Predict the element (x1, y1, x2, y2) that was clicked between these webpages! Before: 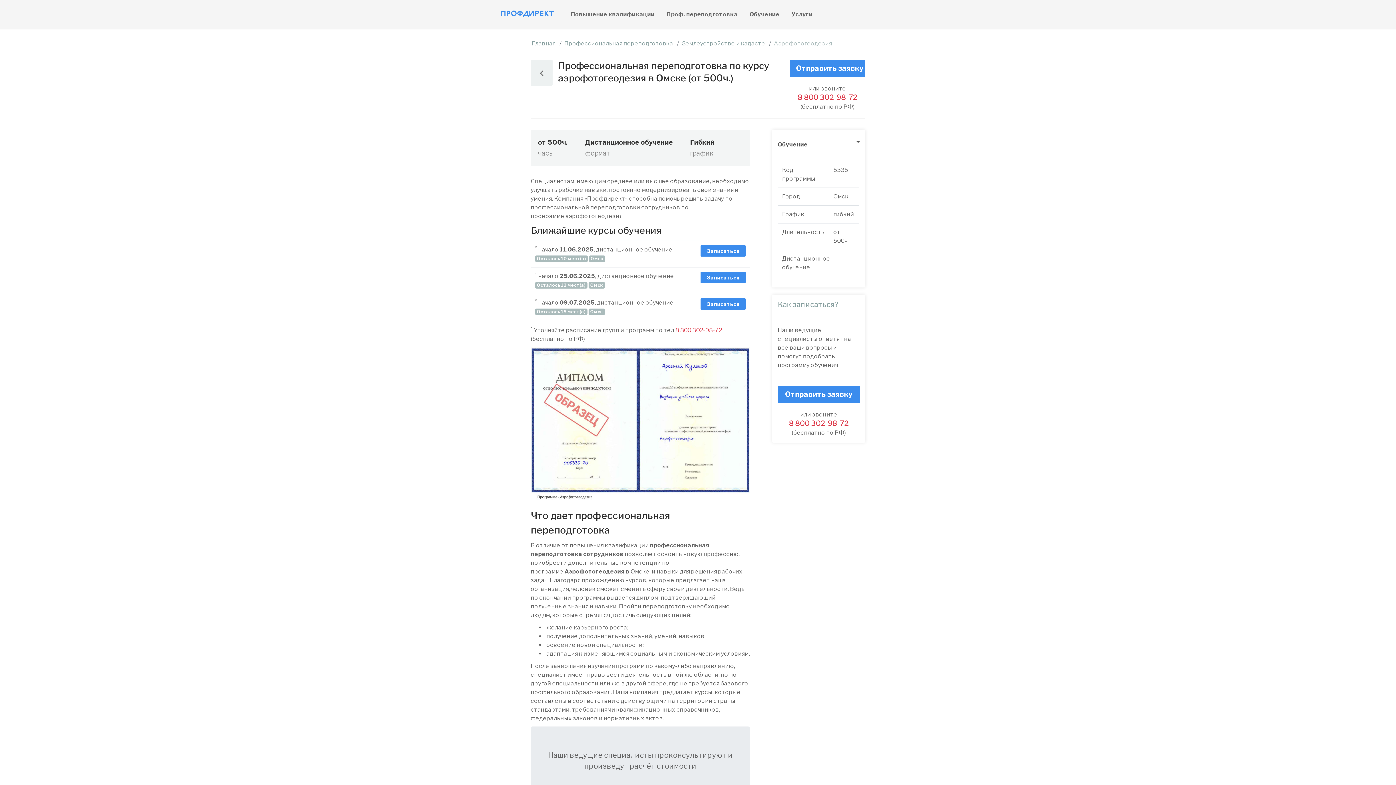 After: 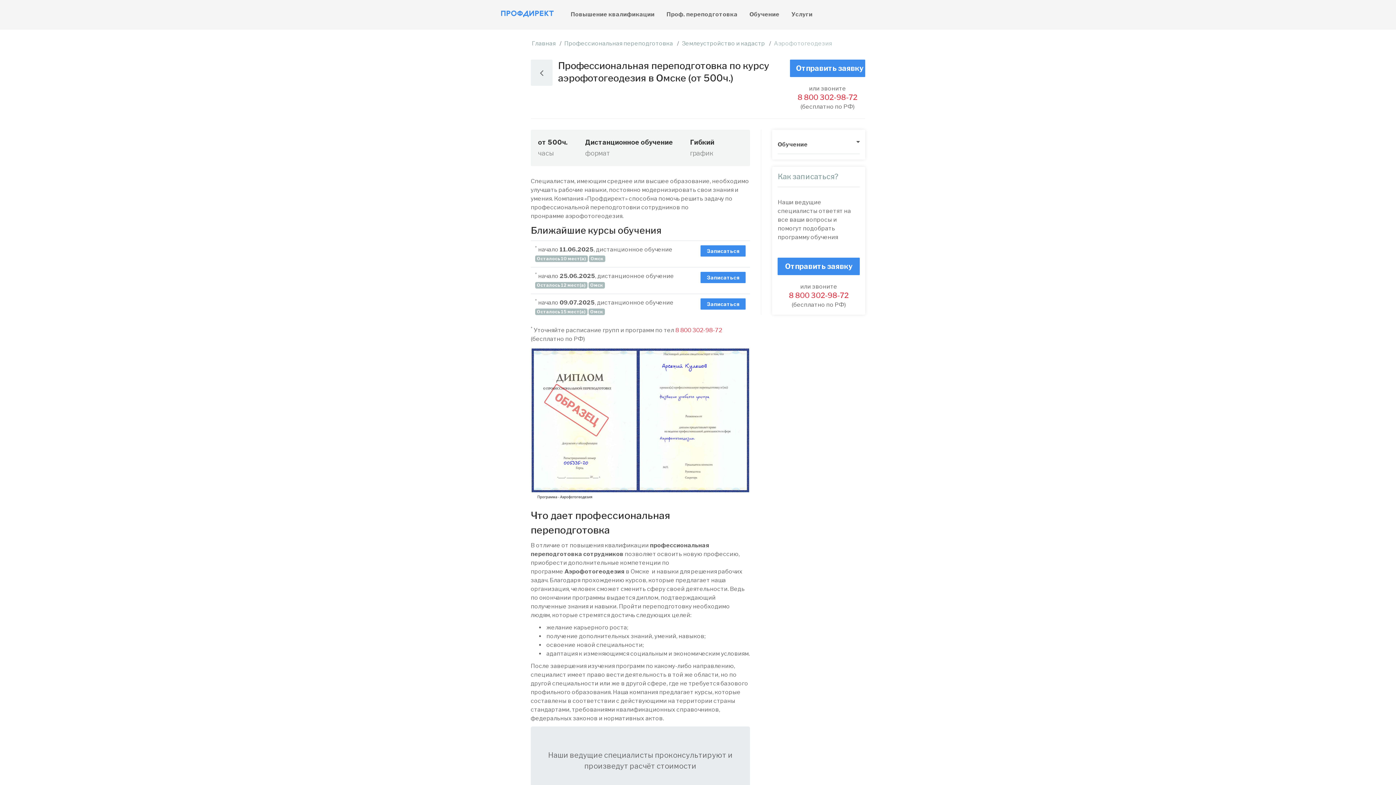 Action: label: Обучение bbox: (777, 141, 807, 148)